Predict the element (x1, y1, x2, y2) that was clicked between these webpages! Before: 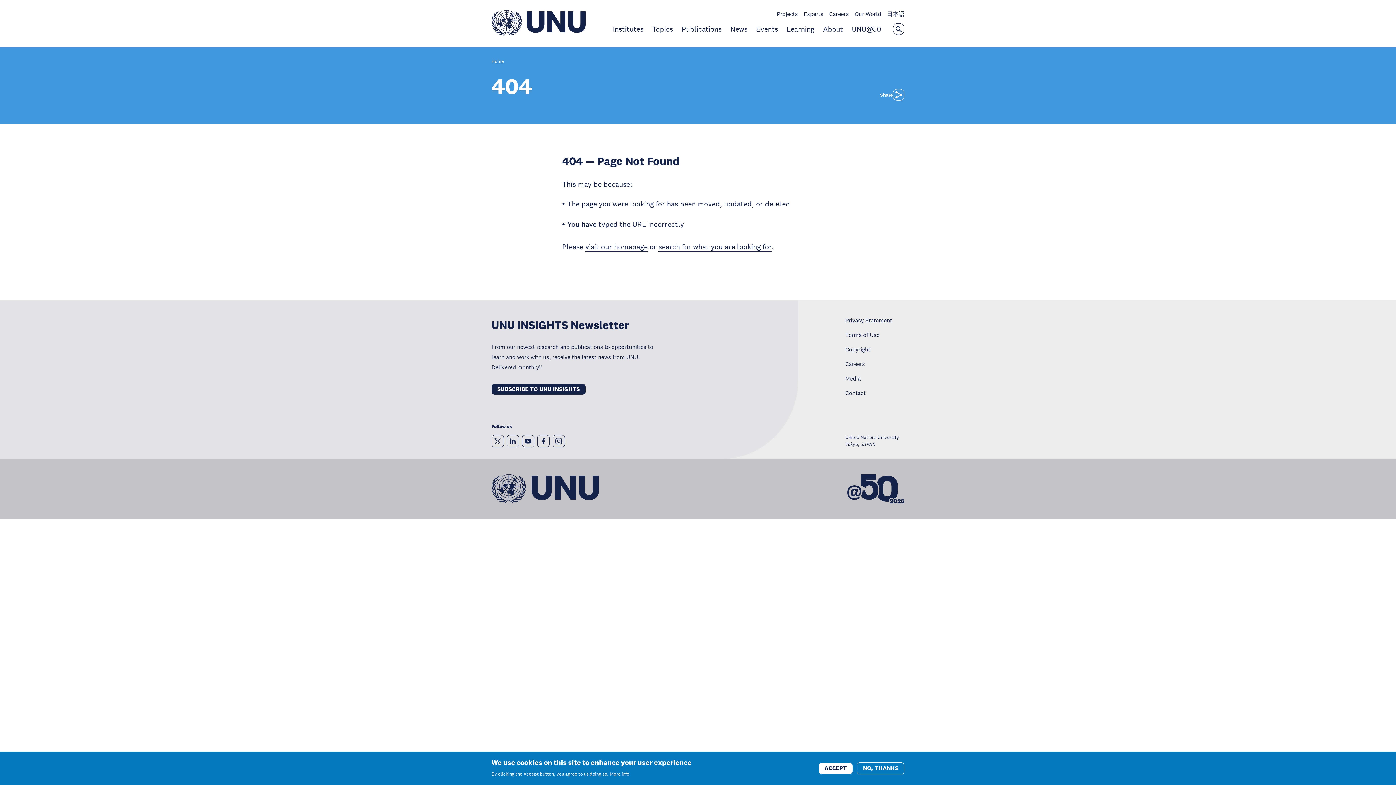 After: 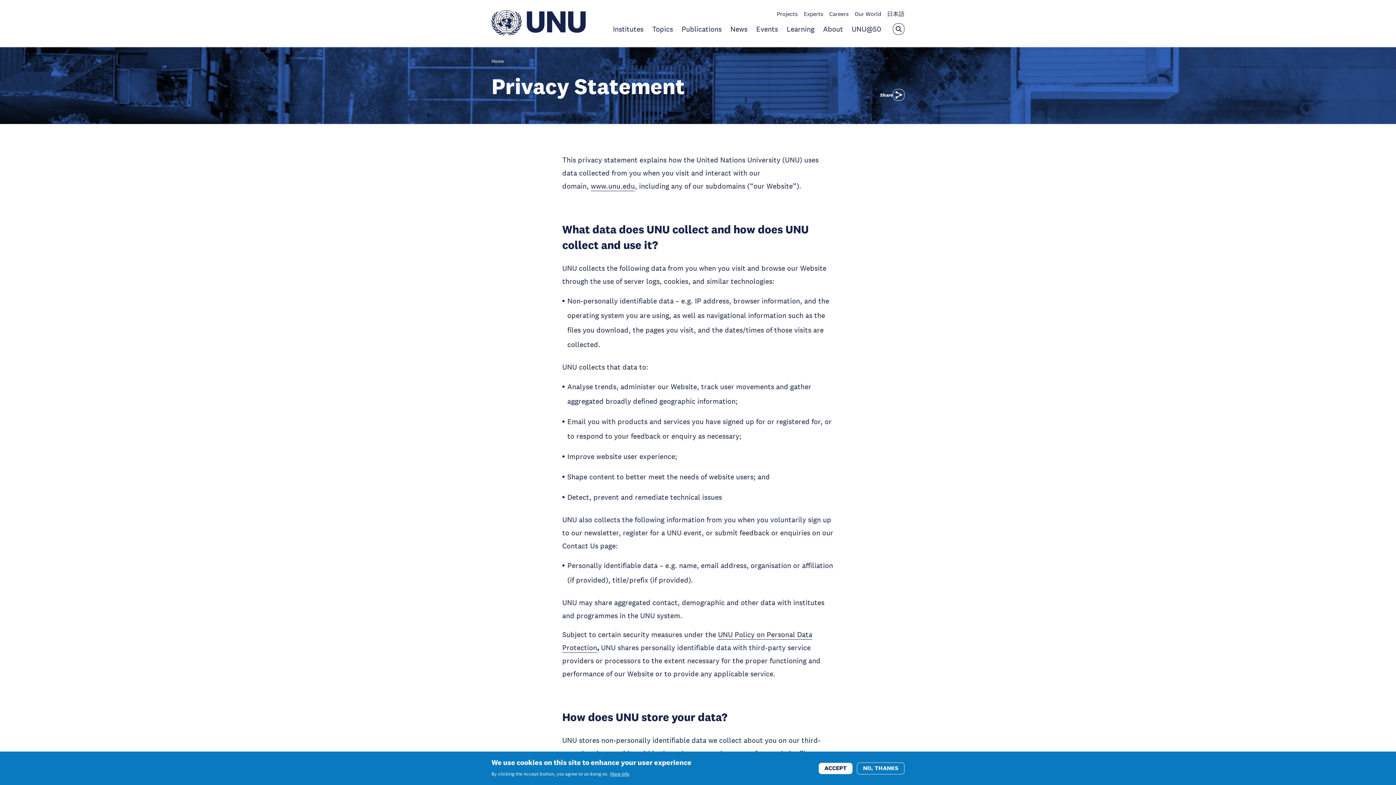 Action: label: Privacy Statement bbox: (845, 316, 892, 324)